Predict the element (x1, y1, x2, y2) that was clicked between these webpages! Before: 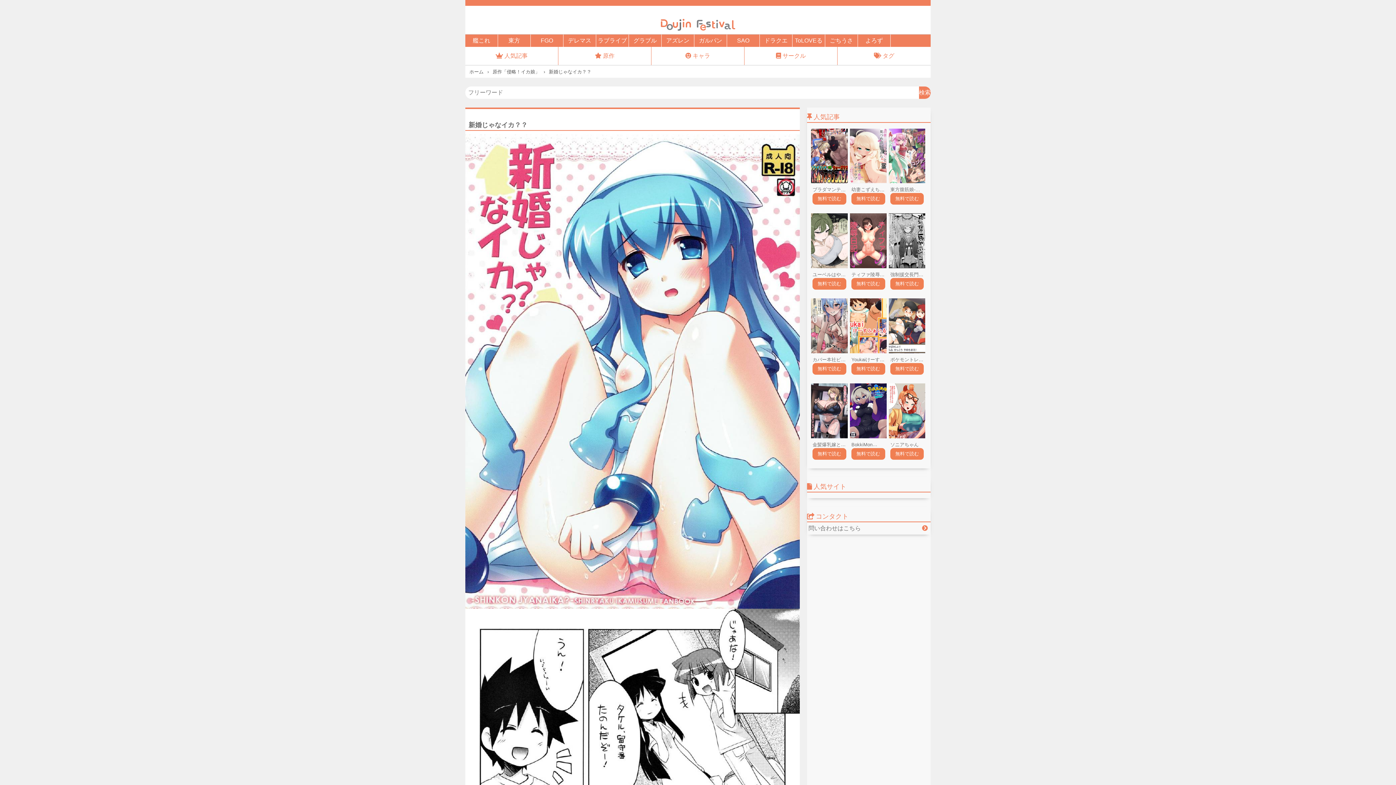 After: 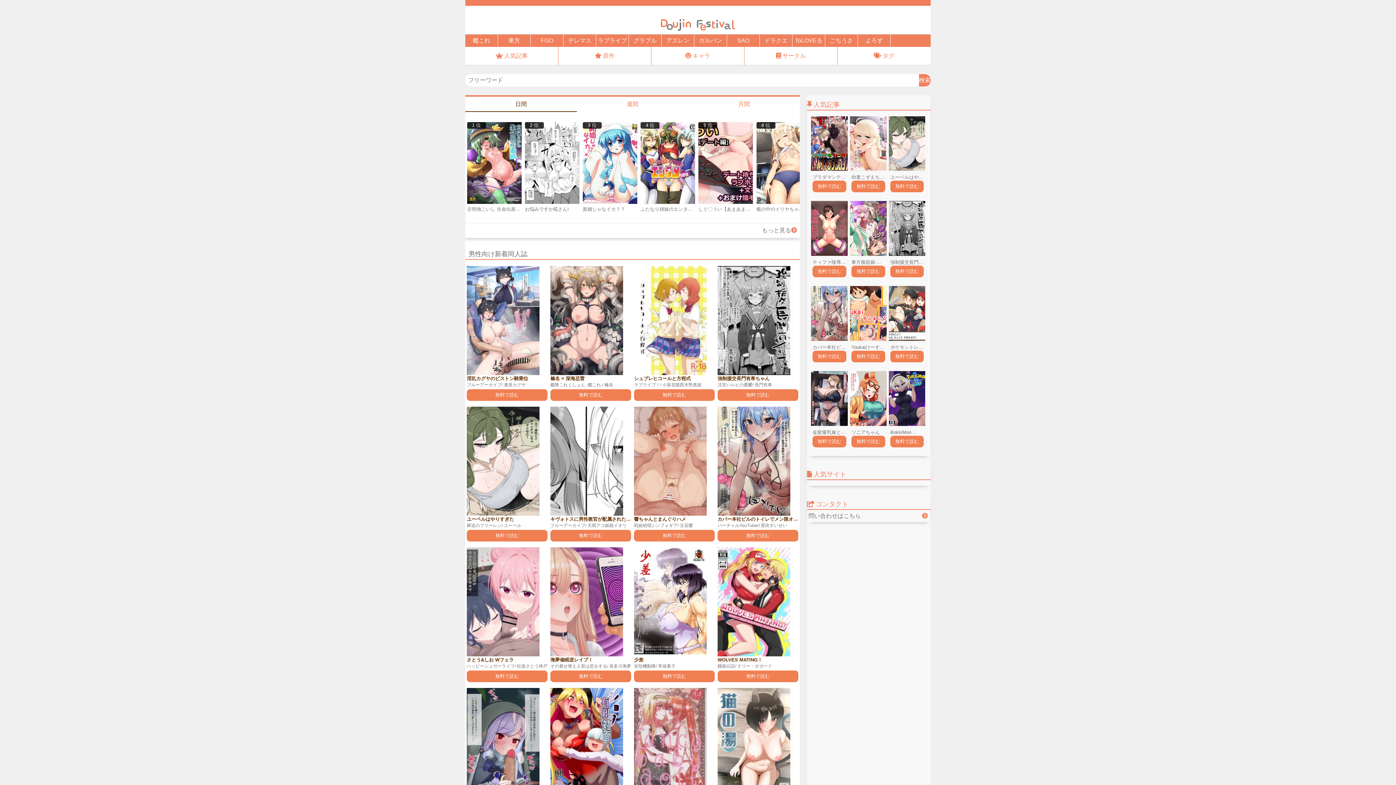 Action: bbox: (465, 18, 930, 31)